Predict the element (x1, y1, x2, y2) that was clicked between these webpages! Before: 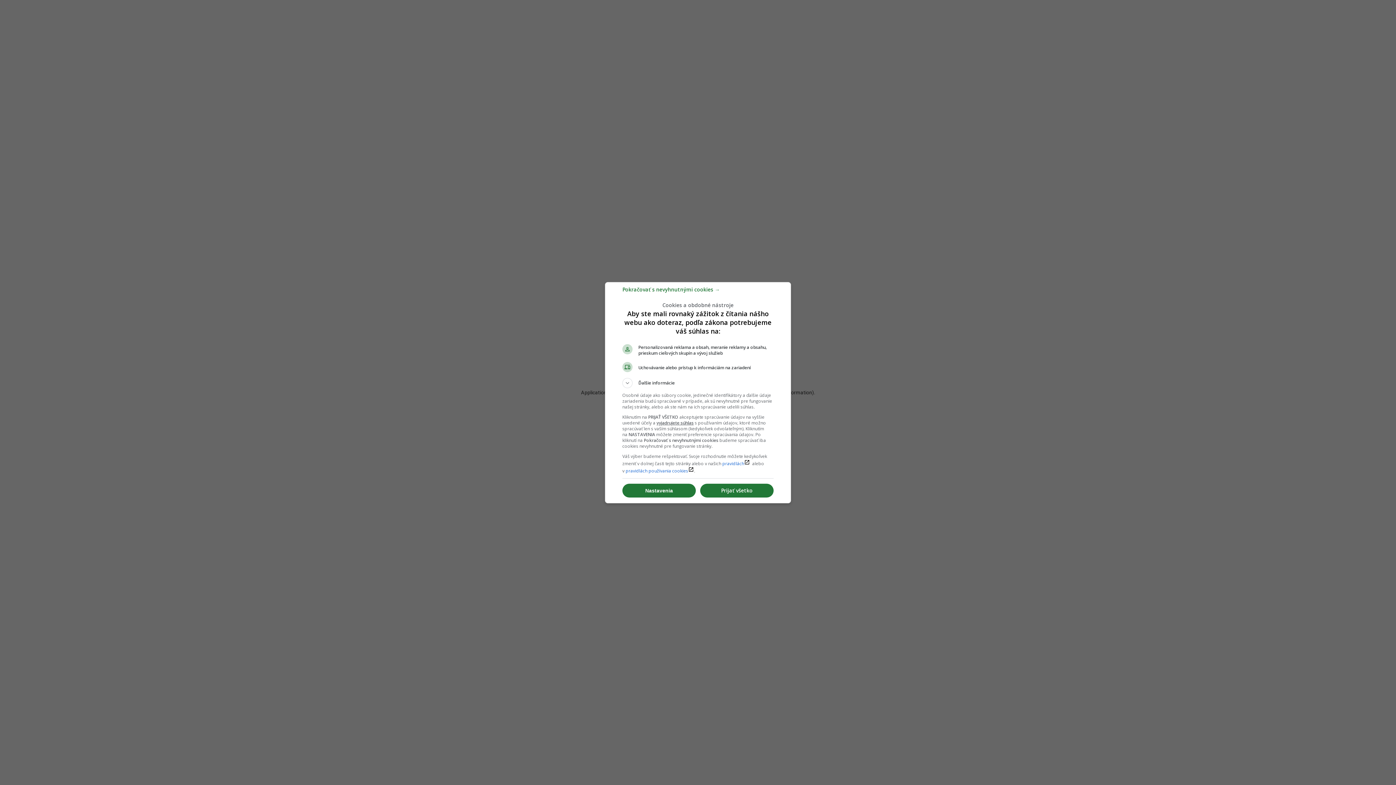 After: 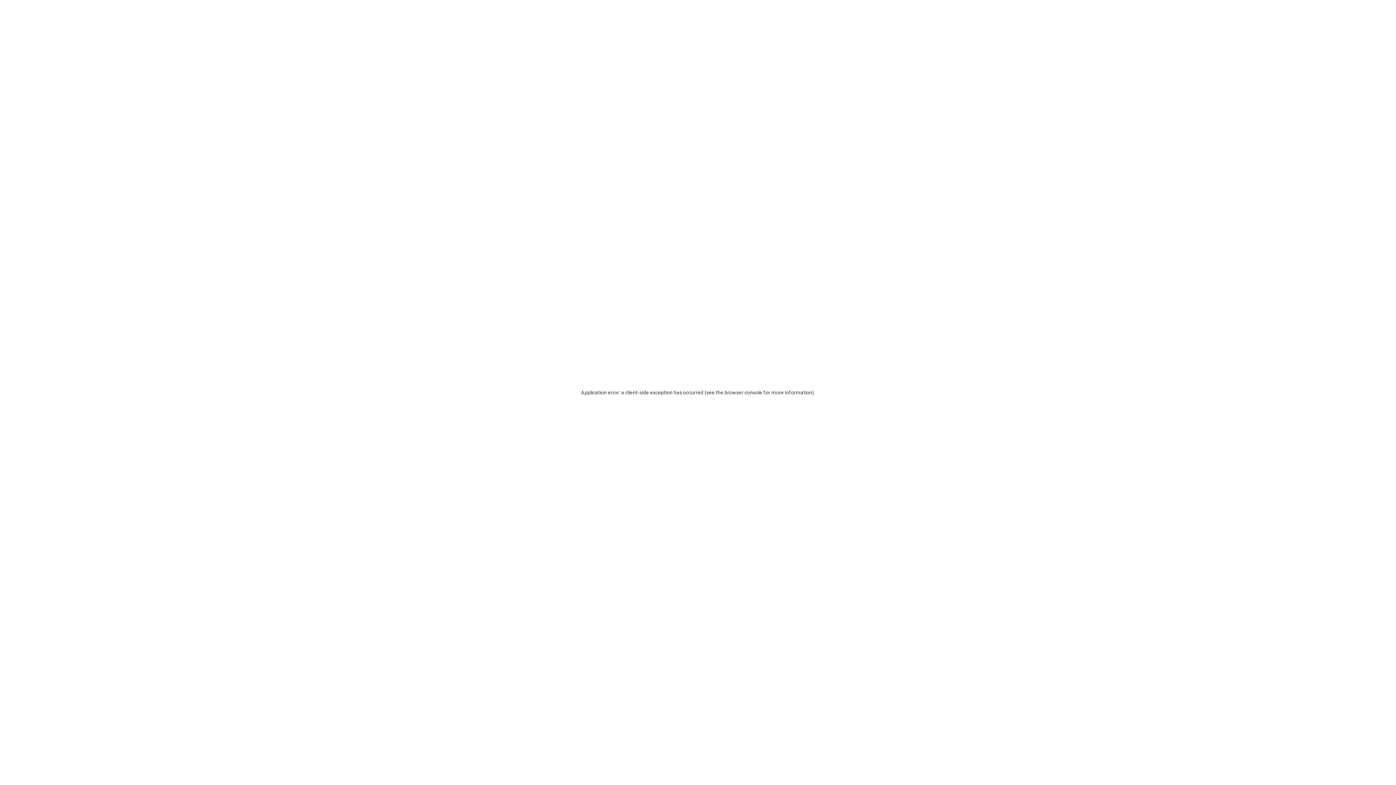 Action: label: Pokračovať s nevyhnutnými cookies → bbox: (622, 289, 720, 296)